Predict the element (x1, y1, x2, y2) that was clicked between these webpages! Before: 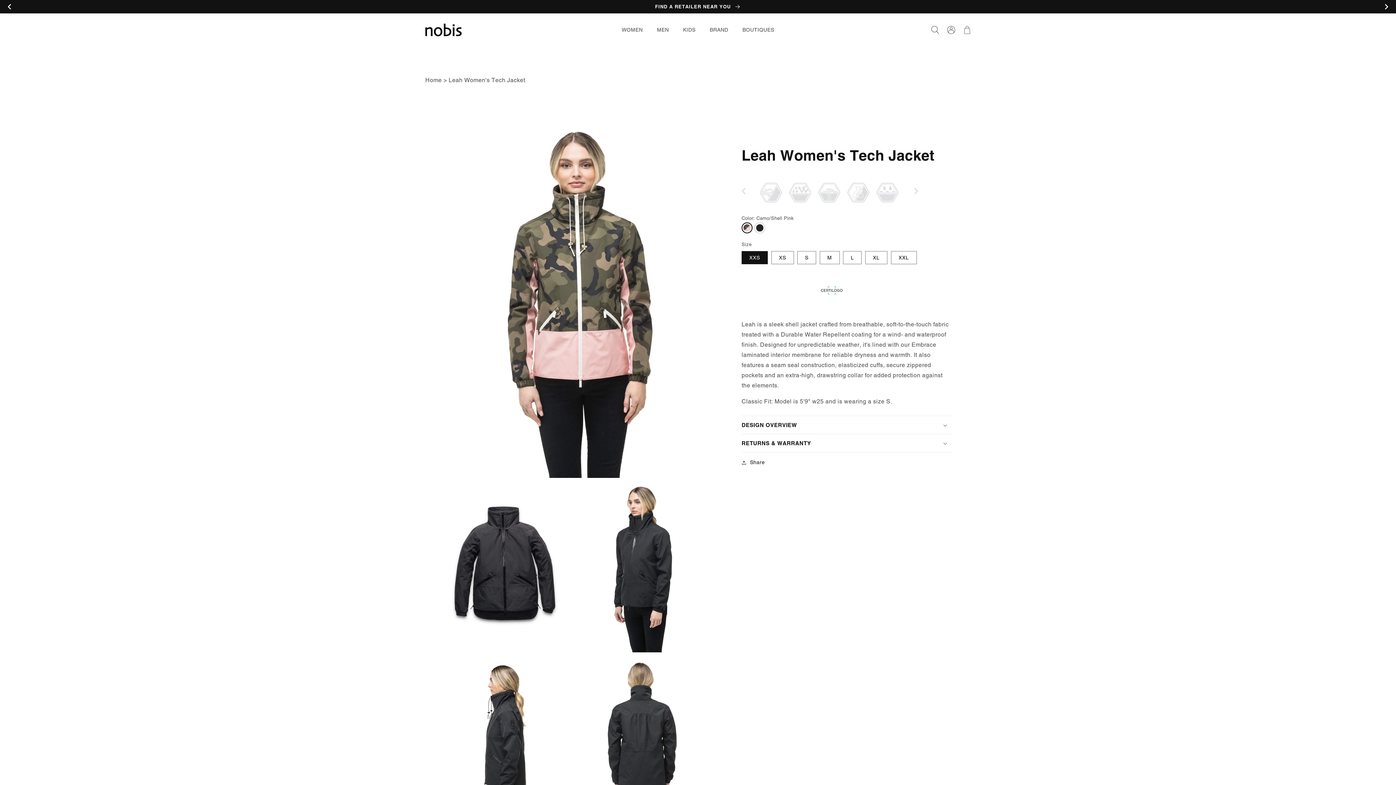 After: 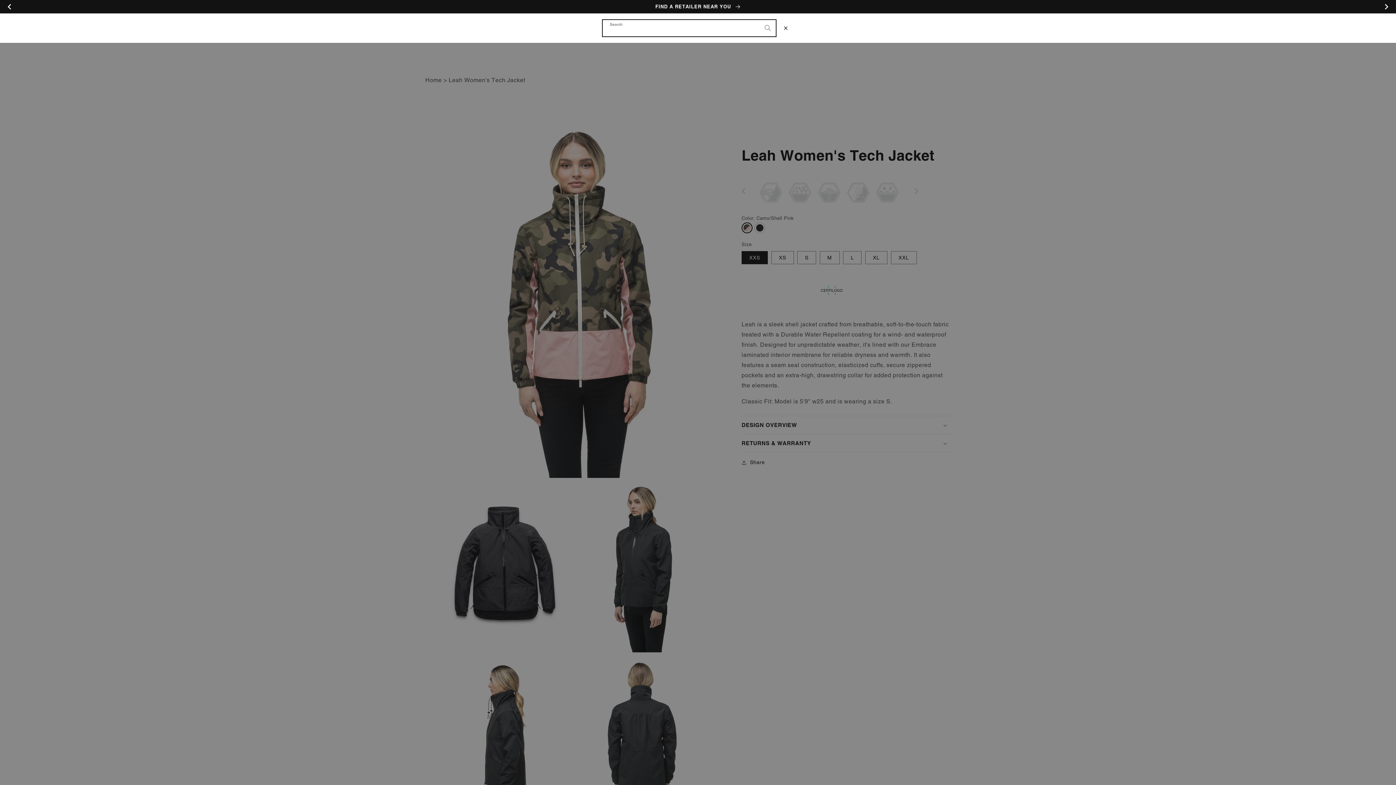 Action: bbox: (927, 25, 943, 34) label: Search